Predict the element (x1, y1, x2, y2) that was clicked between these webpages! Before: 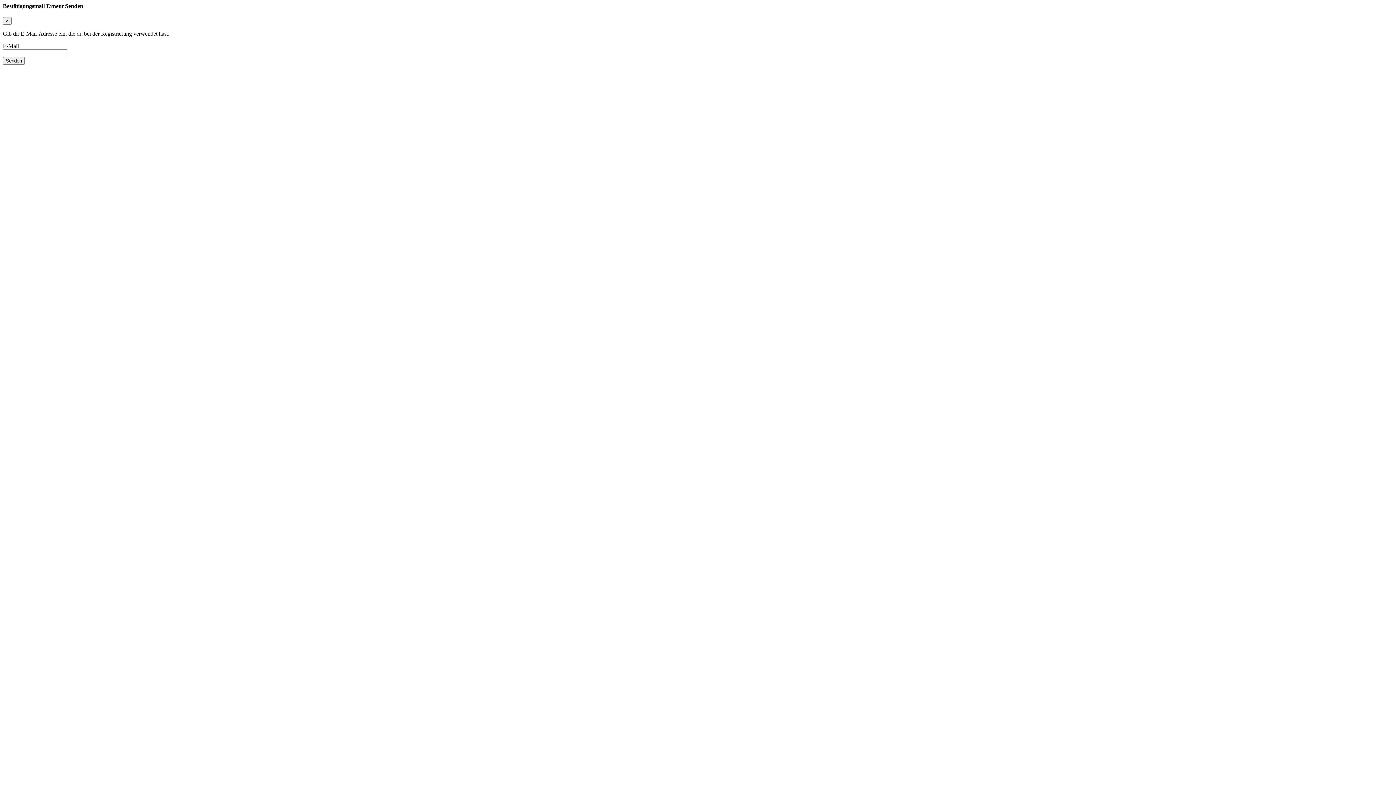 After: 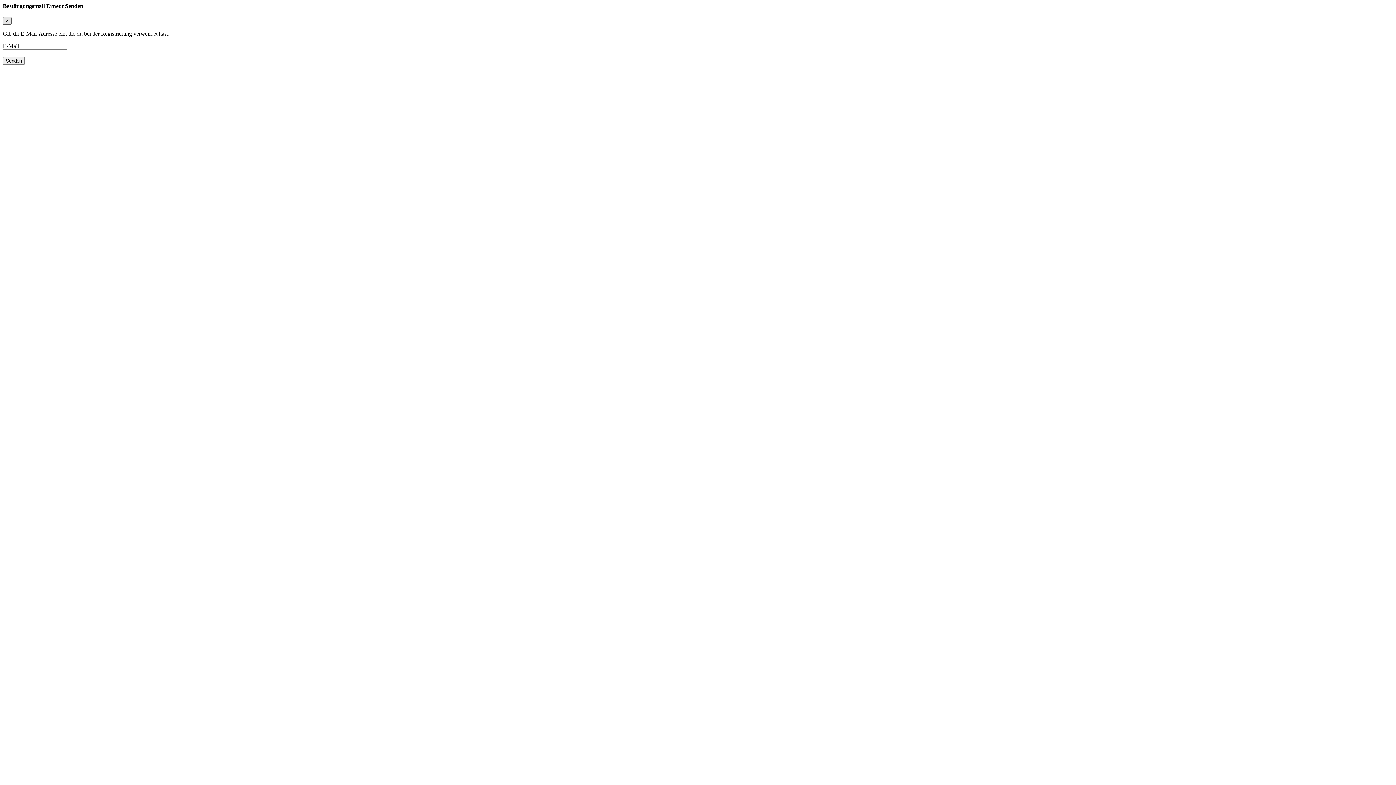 Action: bbox: (2, 17, 11, 24) label: Close